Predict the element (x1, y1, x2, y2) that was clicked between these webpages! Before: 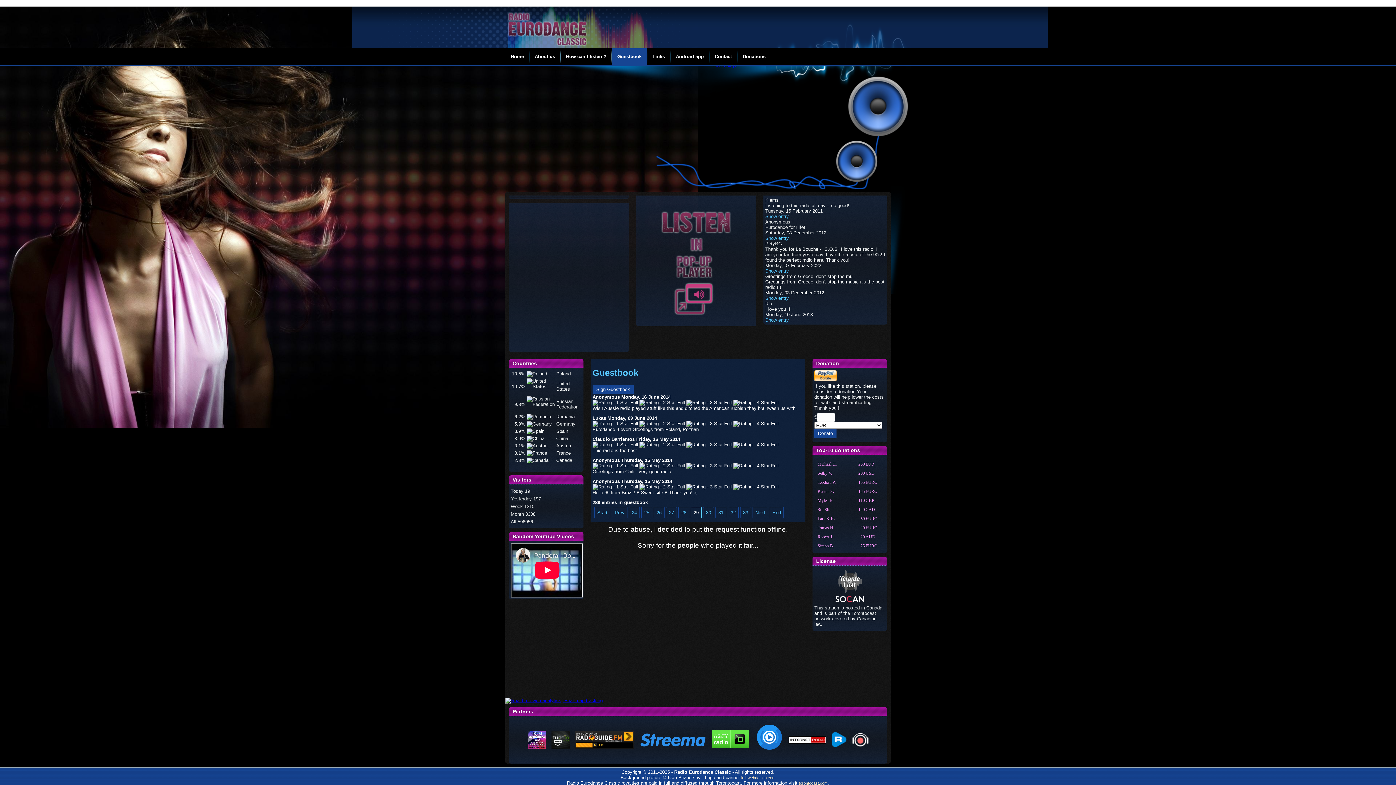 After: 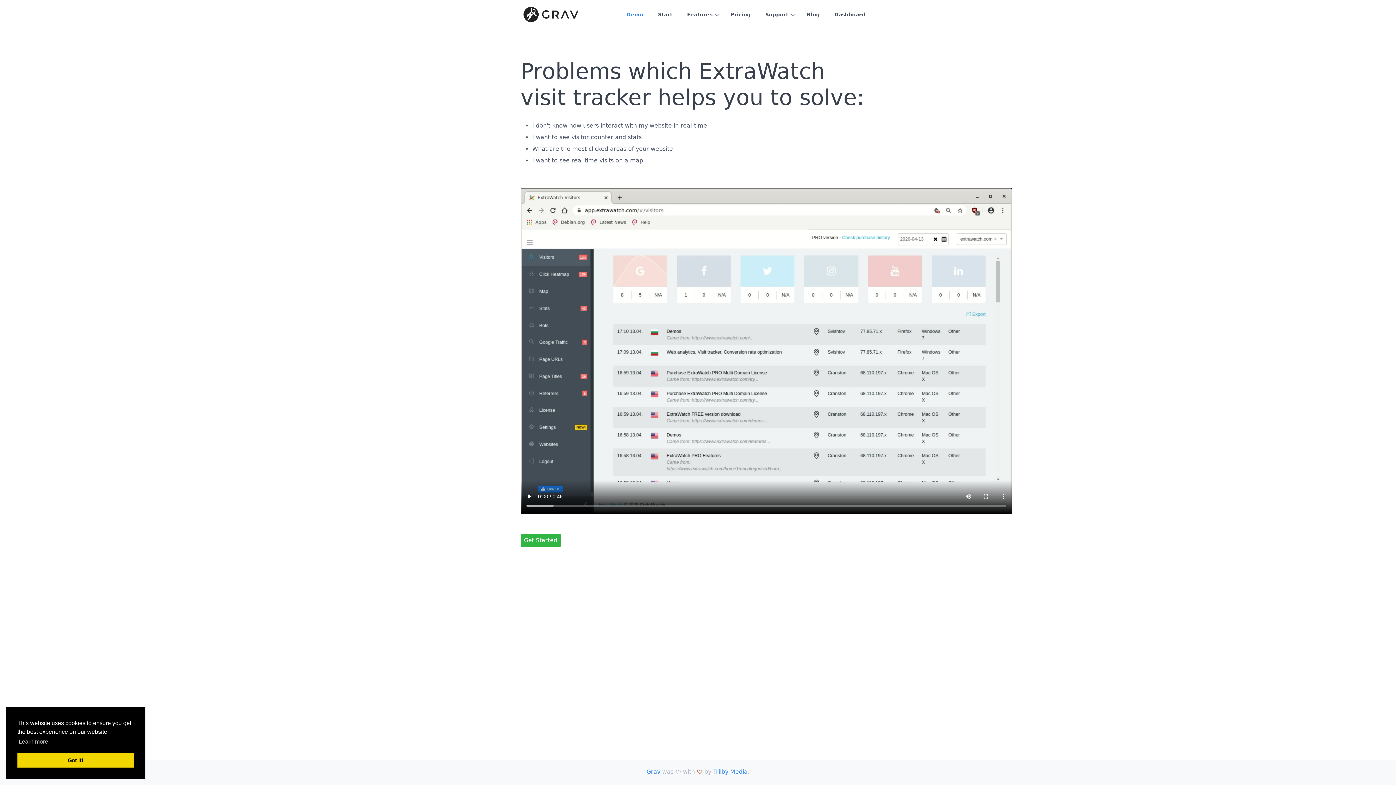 Action: bbox: (505, 698, 602, 703)